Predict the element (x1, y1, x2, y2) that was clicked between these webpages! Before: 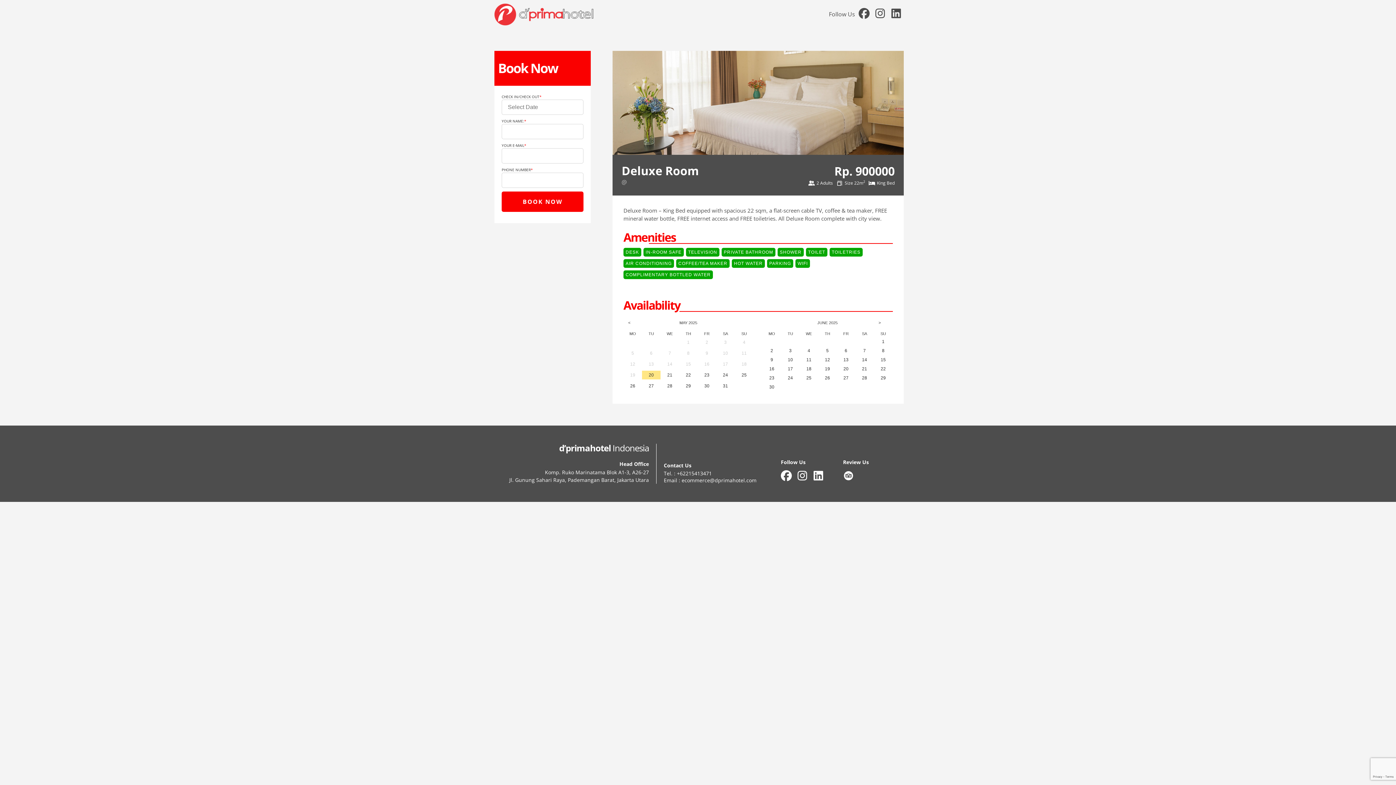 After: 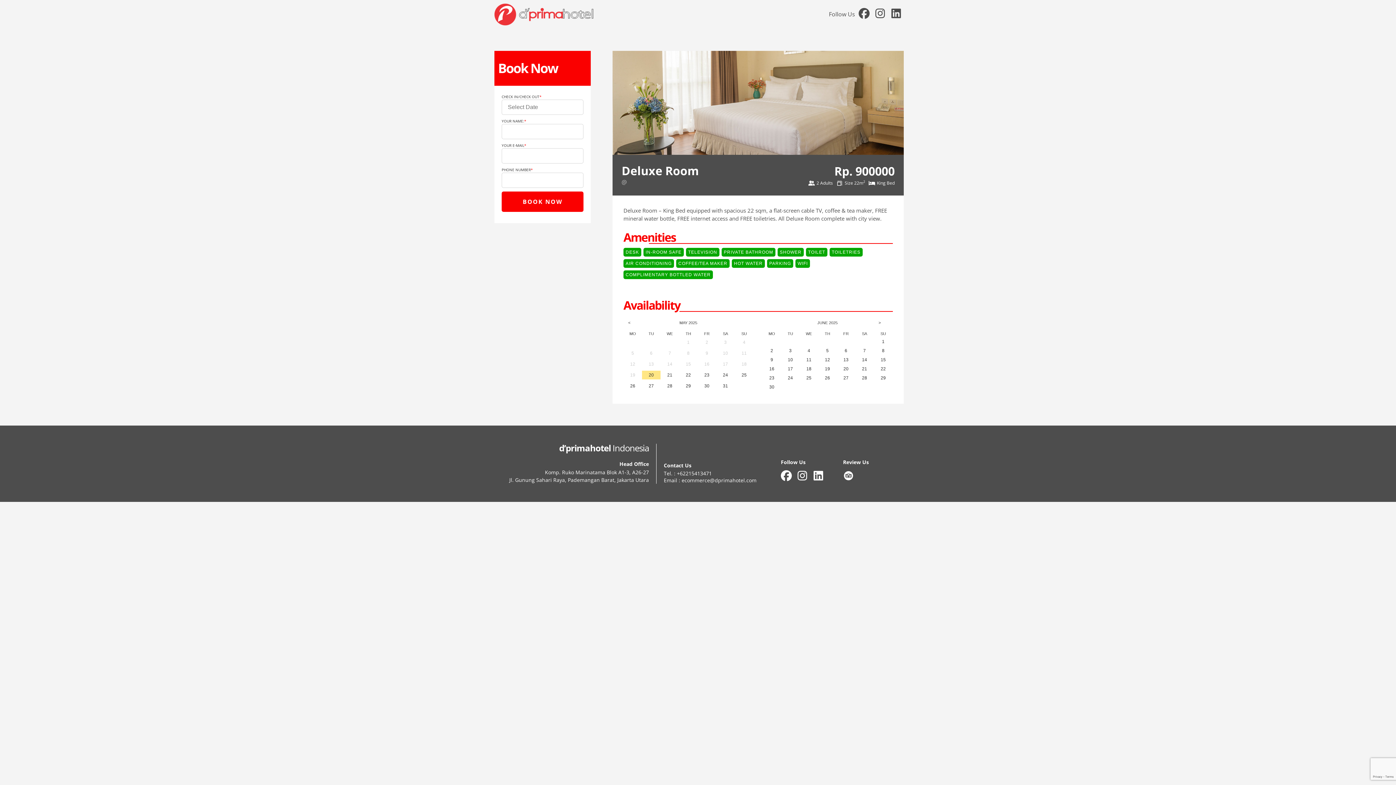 Action: bbox: (664, 476, 756, 483) label: Email : ecommerce@dprimahotel.com